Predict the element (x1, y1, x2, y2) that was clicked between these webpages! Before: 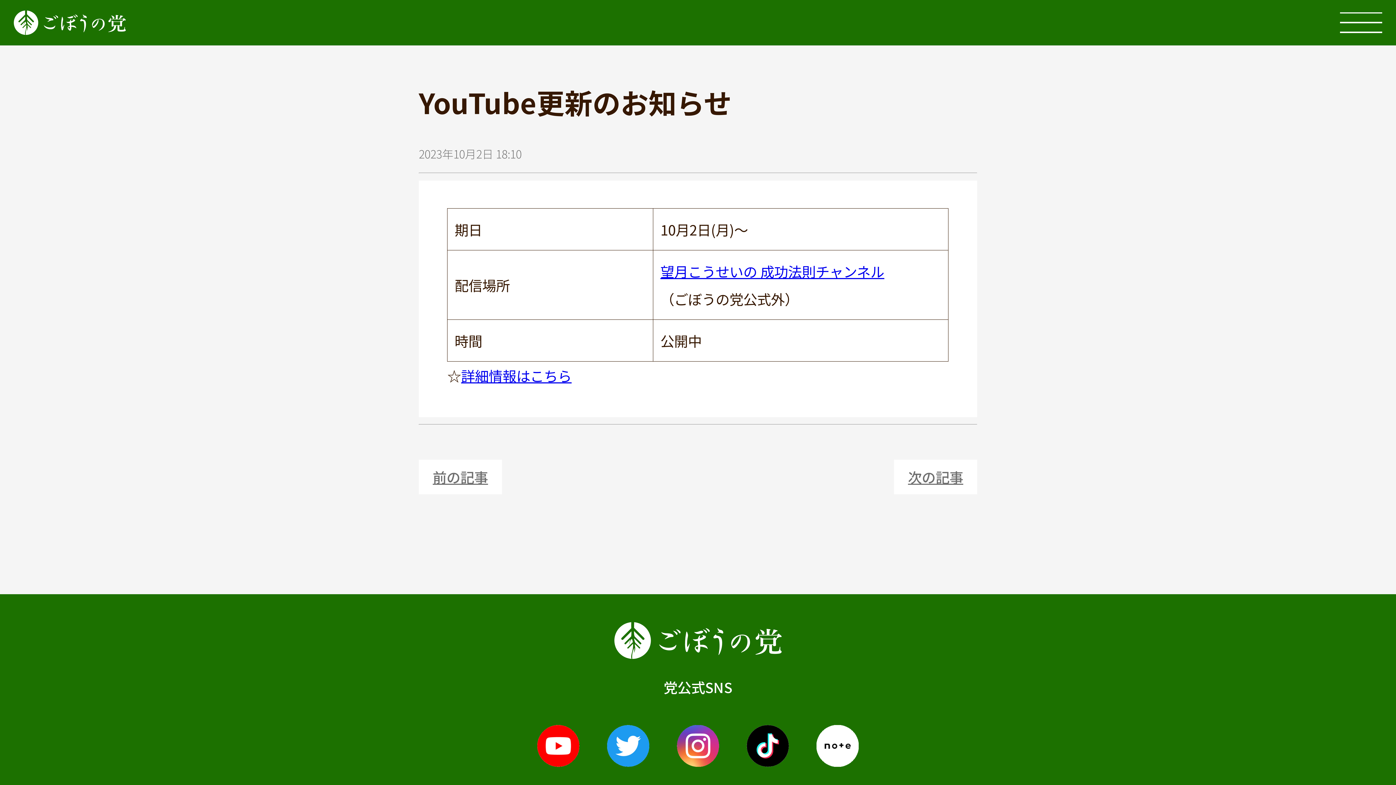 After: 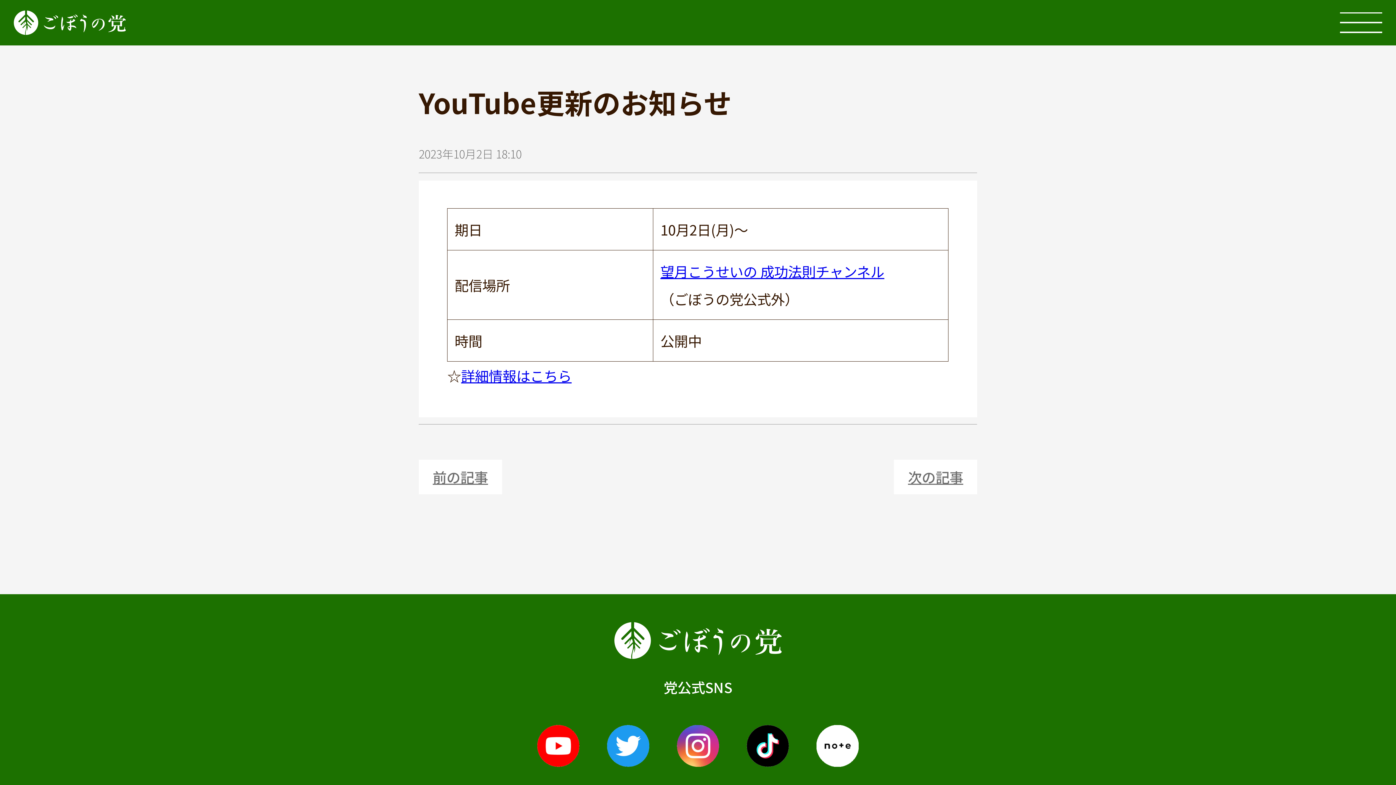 Action: bbox: (747, 725, 788, 771)